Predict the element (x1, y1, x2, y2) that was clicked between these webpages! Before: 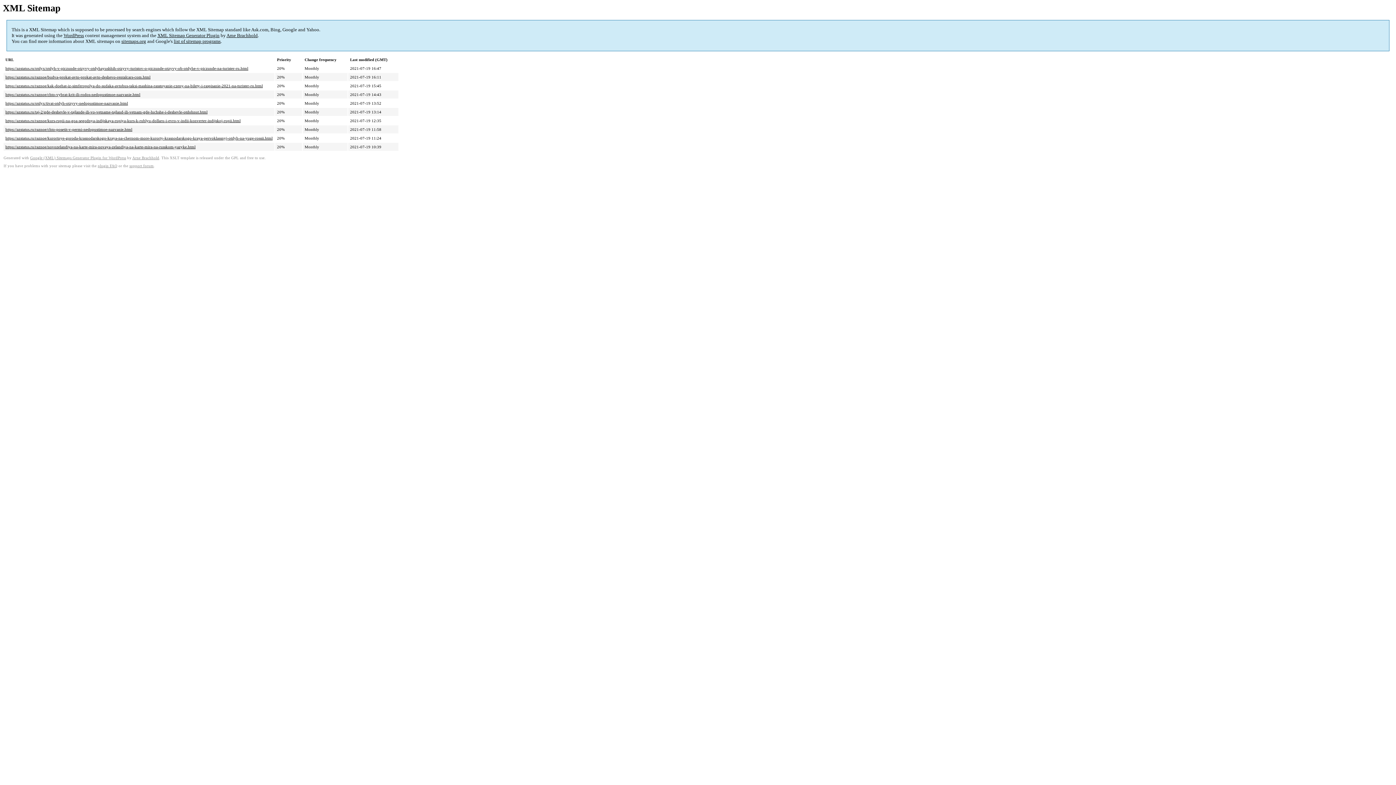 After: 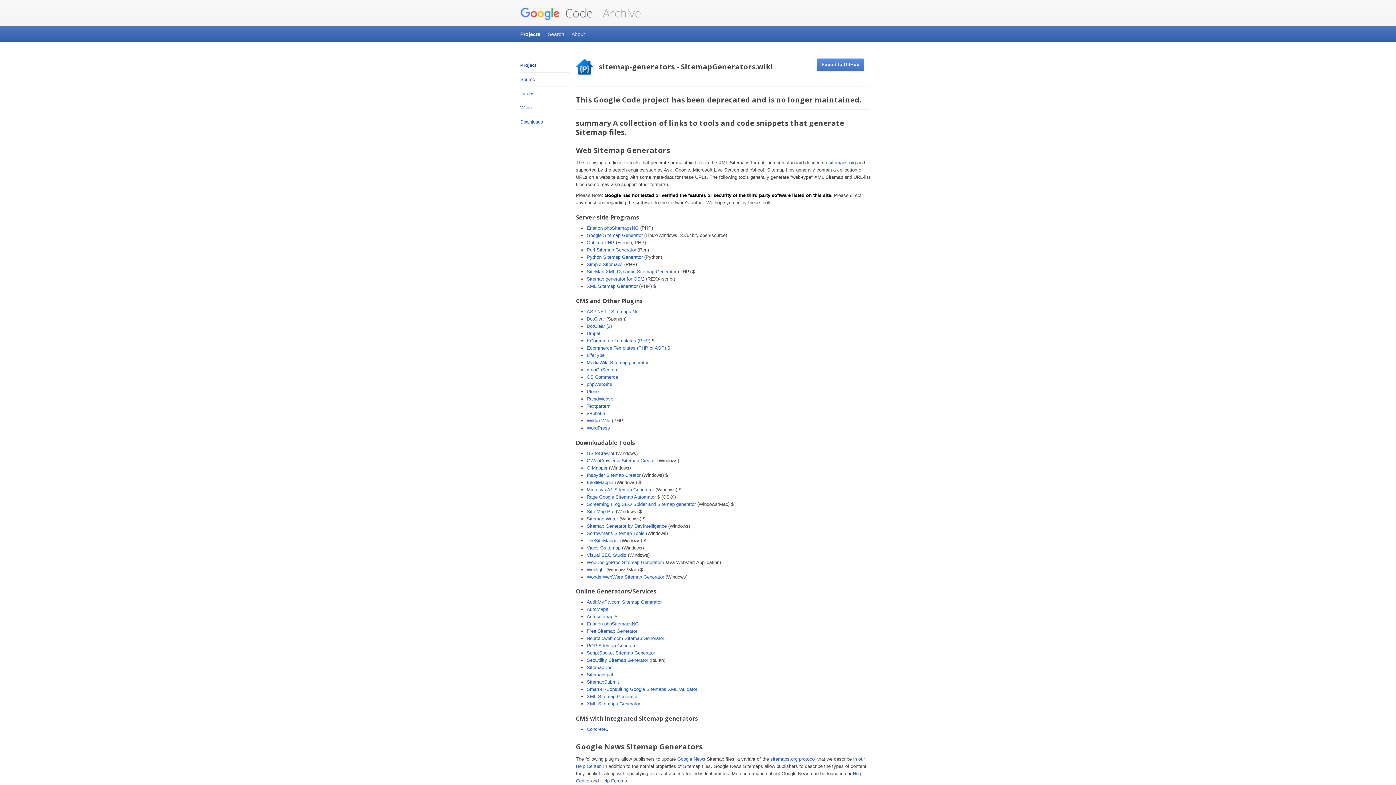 Action: bbox: (173, 38, 220, 44) label: list of sitemap programs